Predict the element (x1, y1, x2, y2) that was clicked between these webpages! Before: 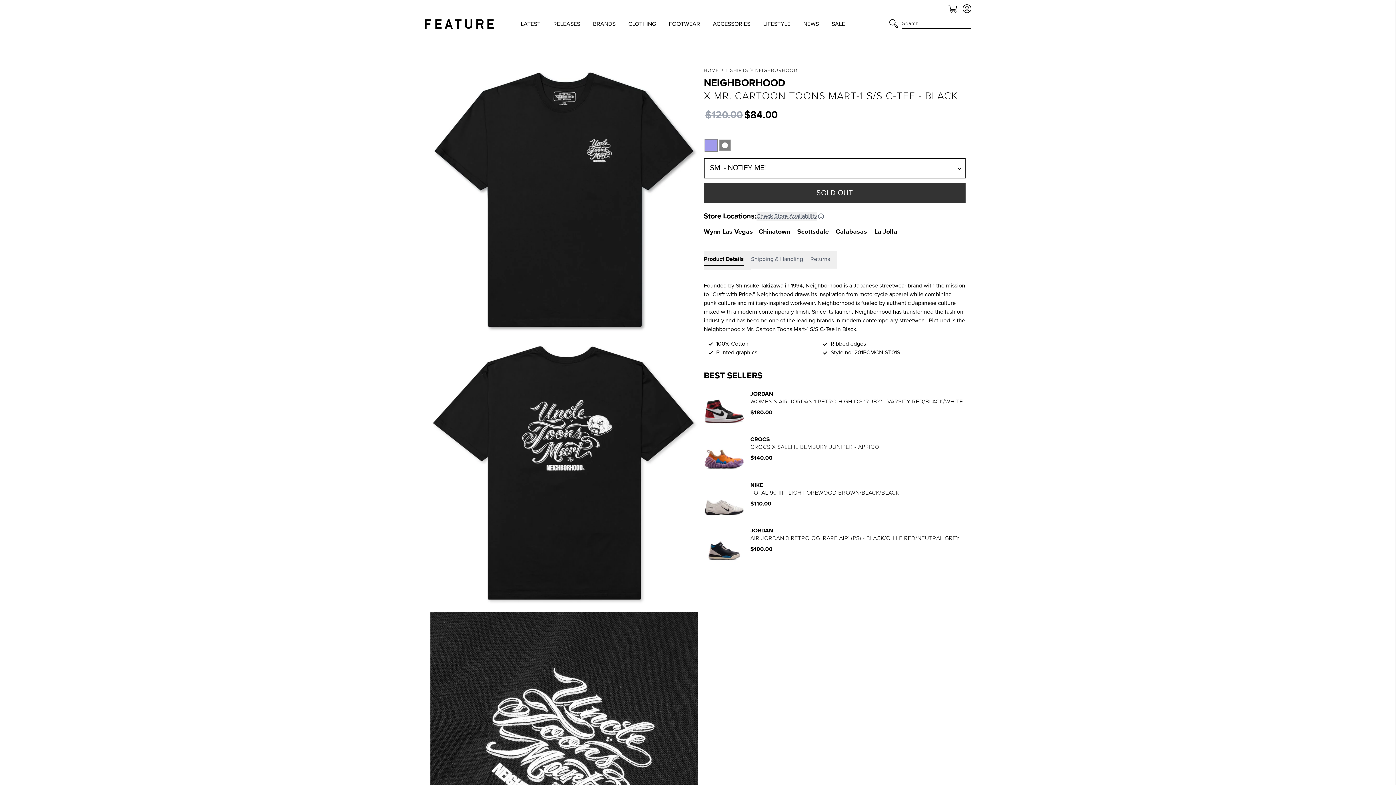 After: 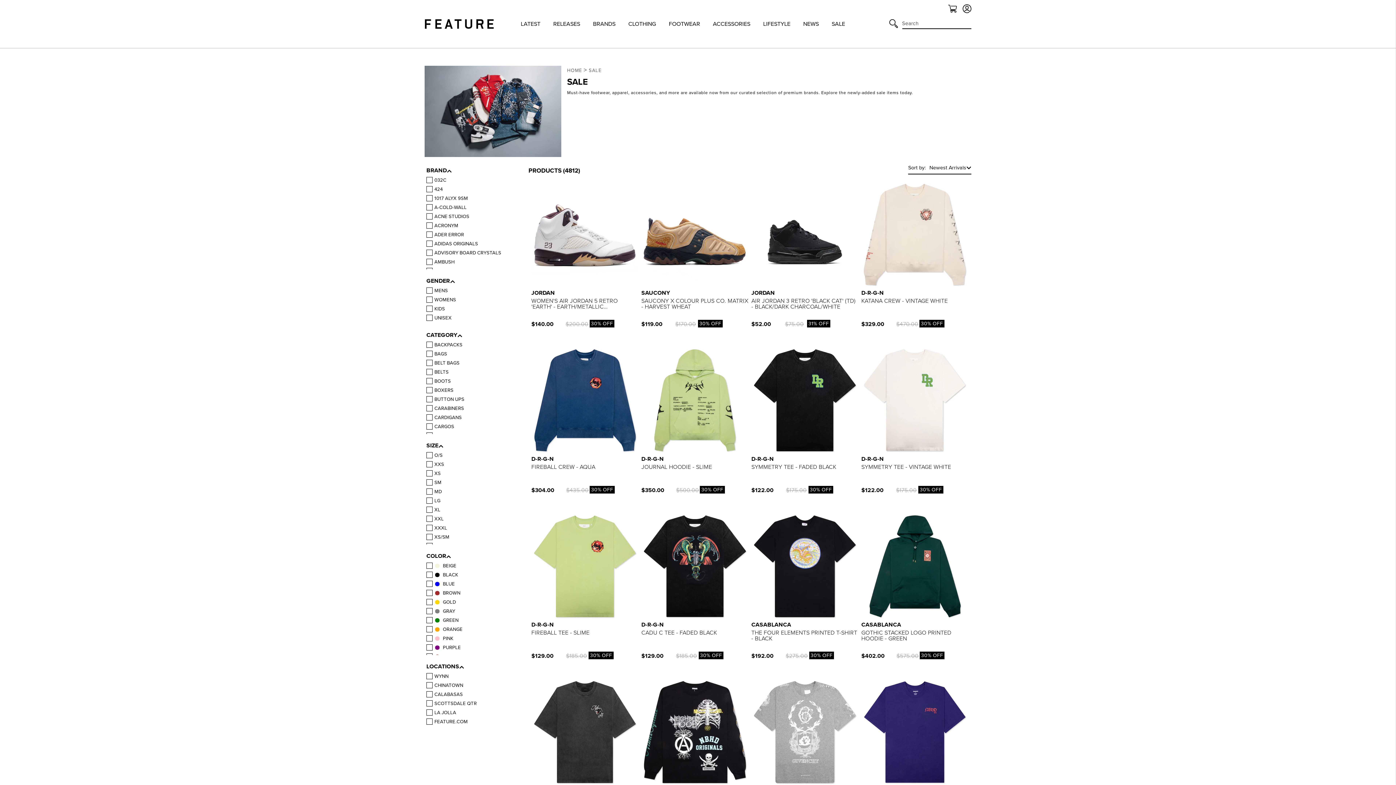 Action: label: SALE bbox: (831, 19, 845, 28)